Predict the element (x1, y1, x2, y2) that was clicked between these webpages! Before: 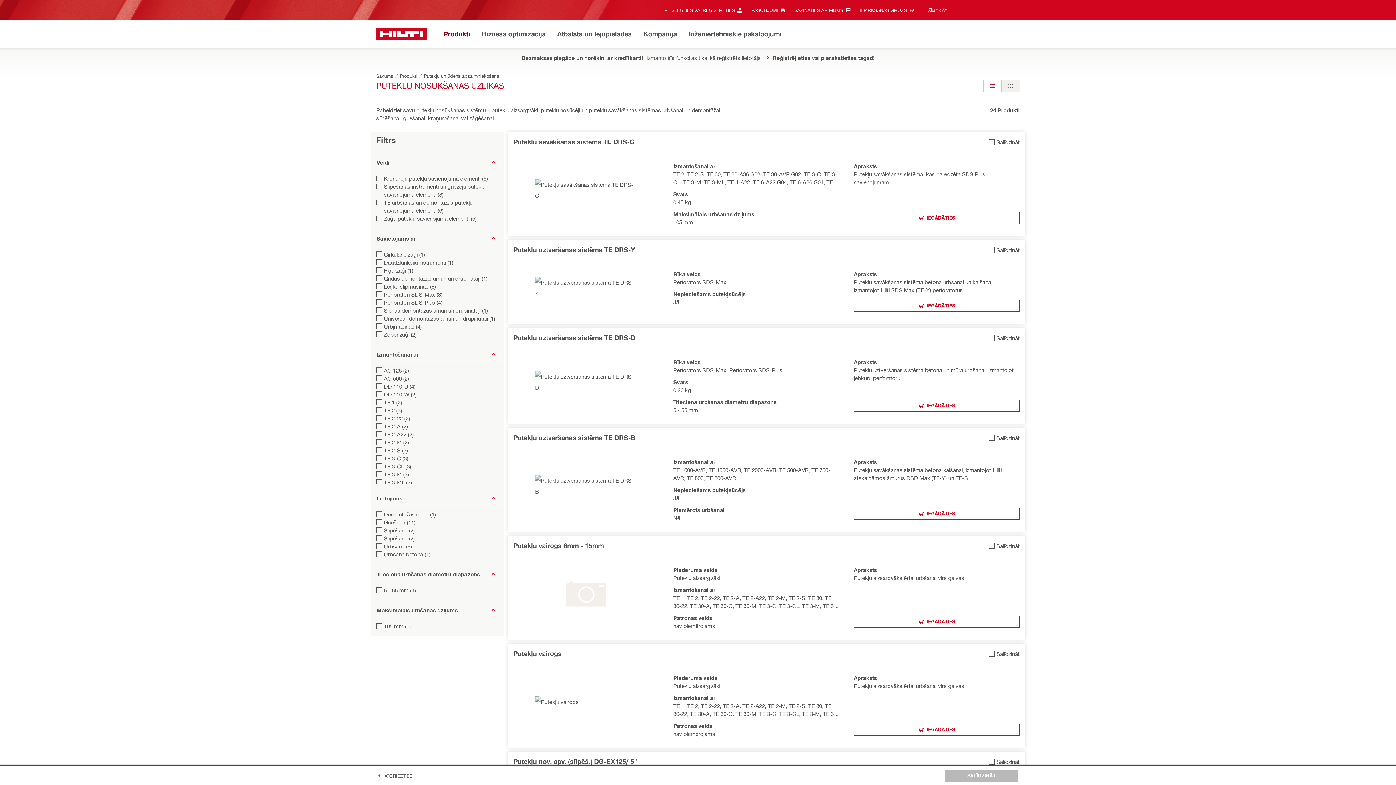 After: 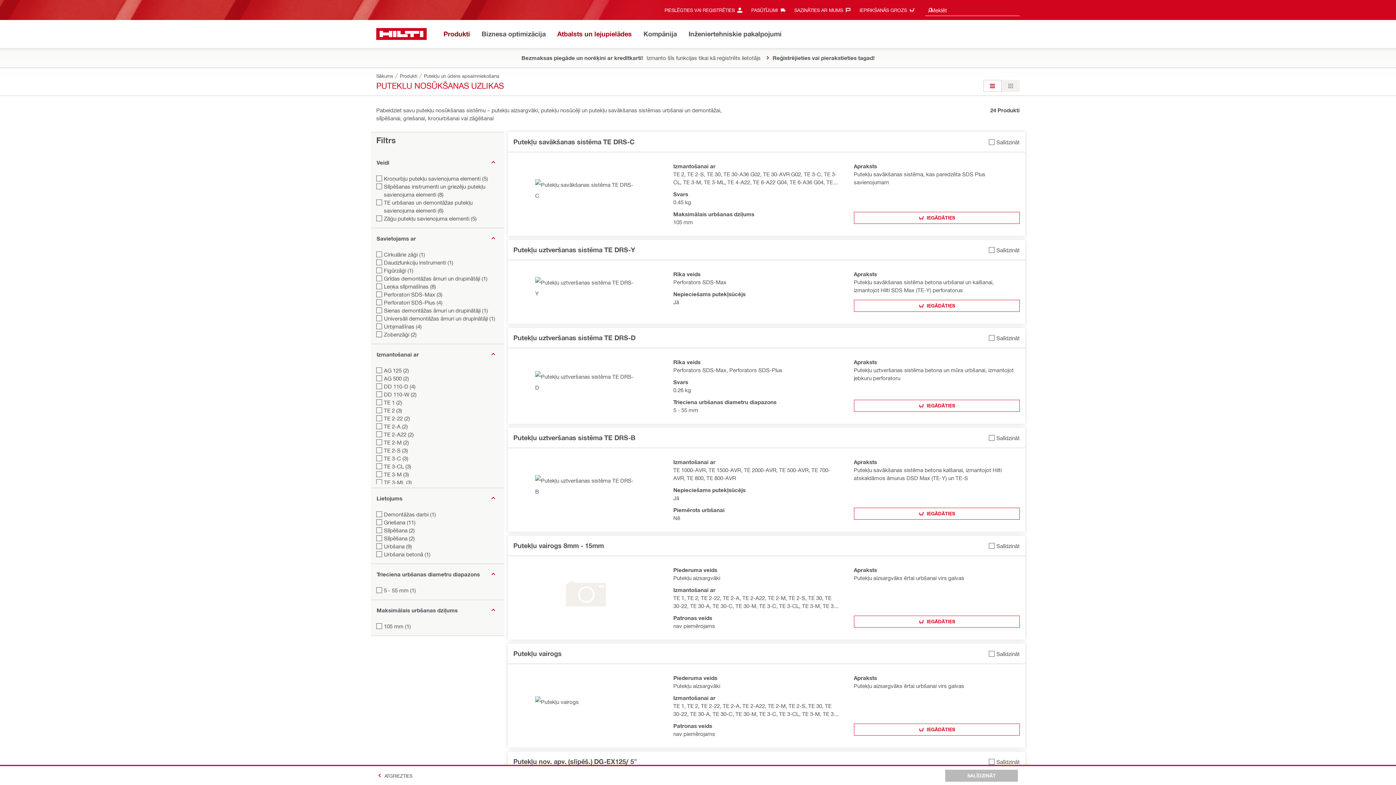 Action: bbox: (557, 28, 632, 40) label: Atbalsts un lejupielādes